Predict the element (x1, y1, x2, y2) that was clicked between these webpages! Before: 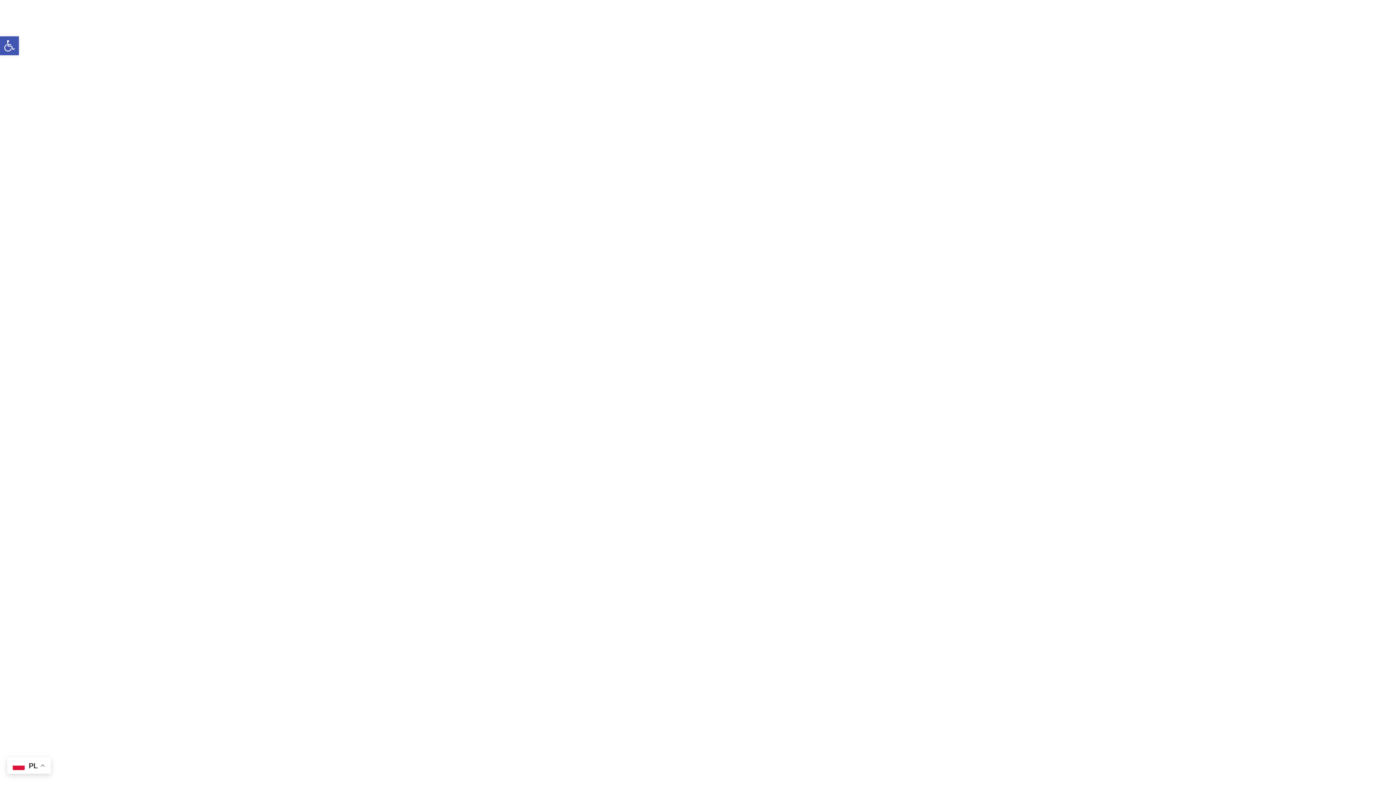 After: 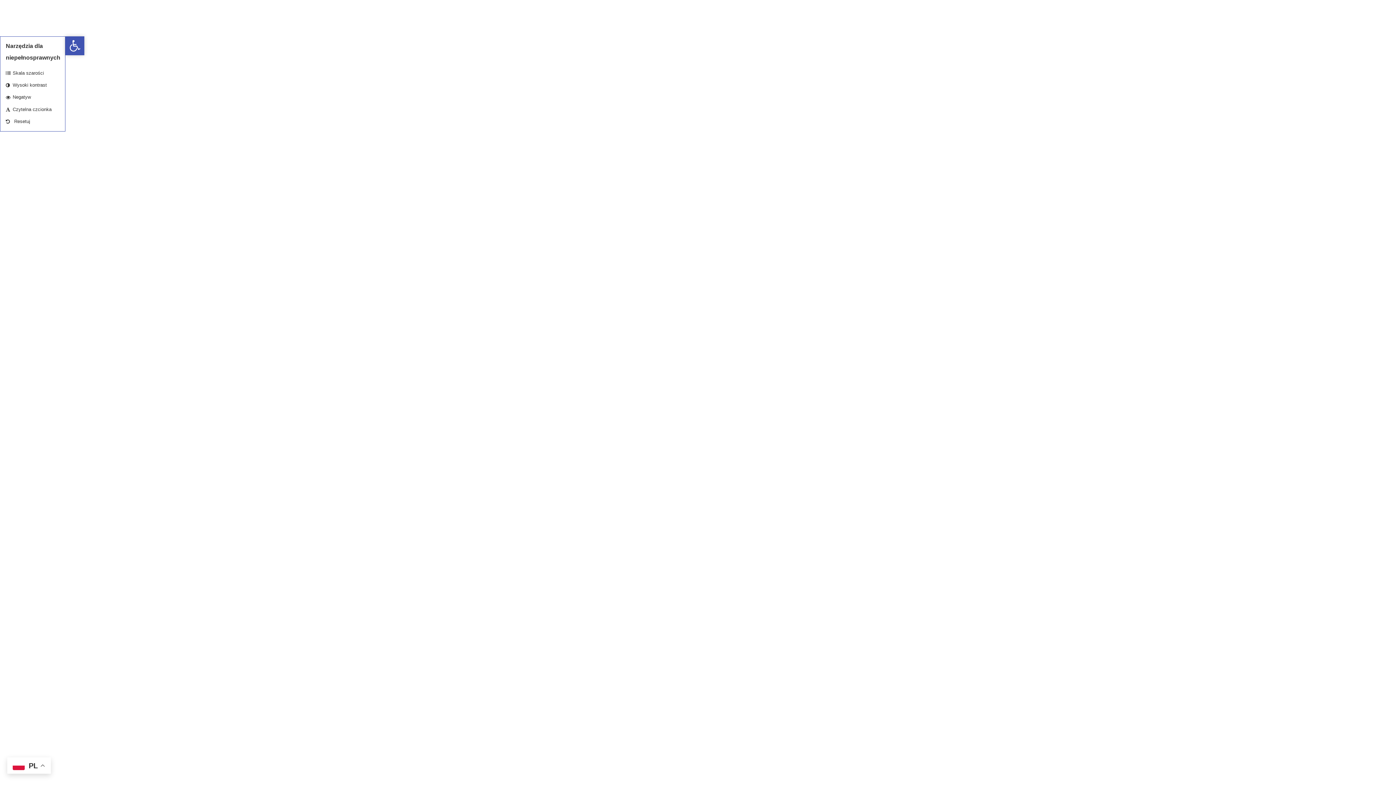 Action: bbox: (0, 36, 18, 55) label: Otwórz pasek narzędzi